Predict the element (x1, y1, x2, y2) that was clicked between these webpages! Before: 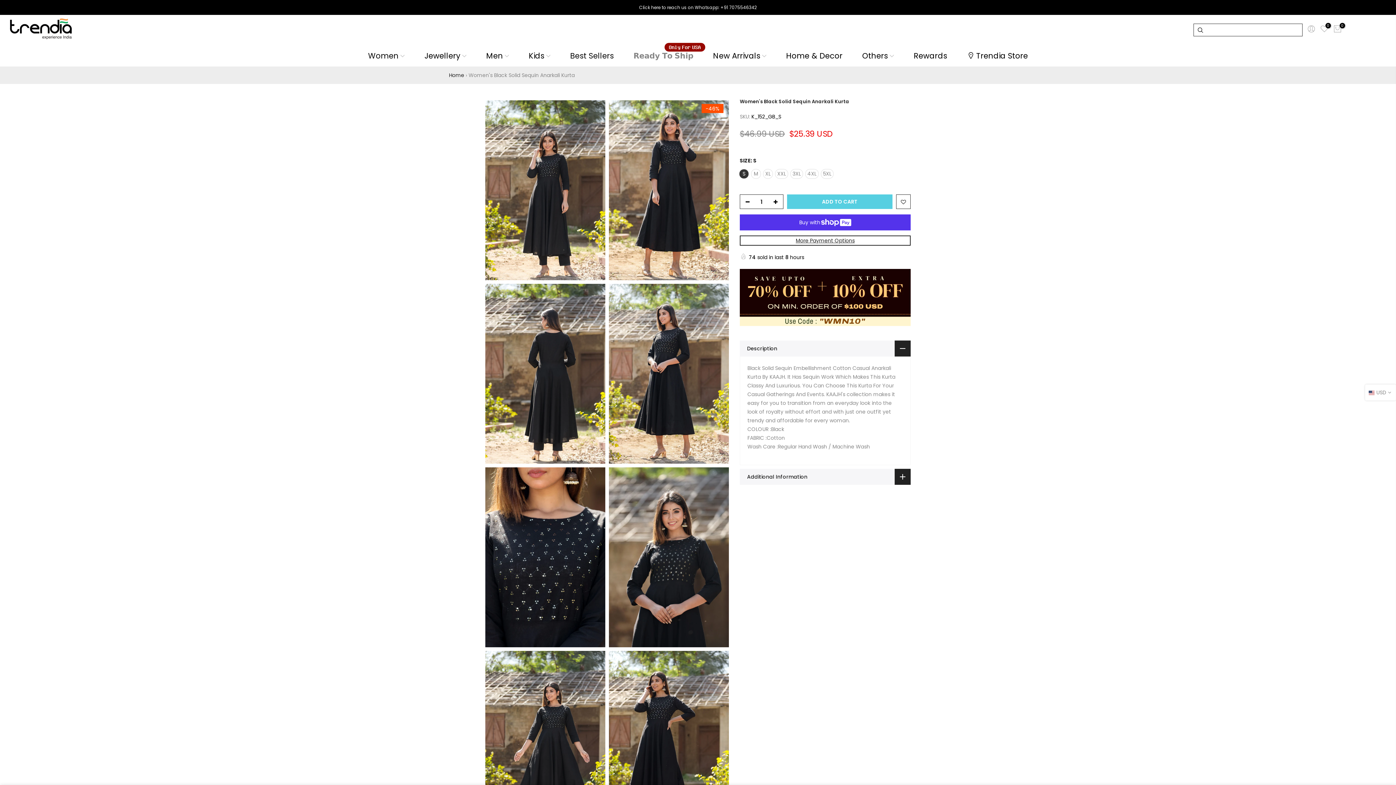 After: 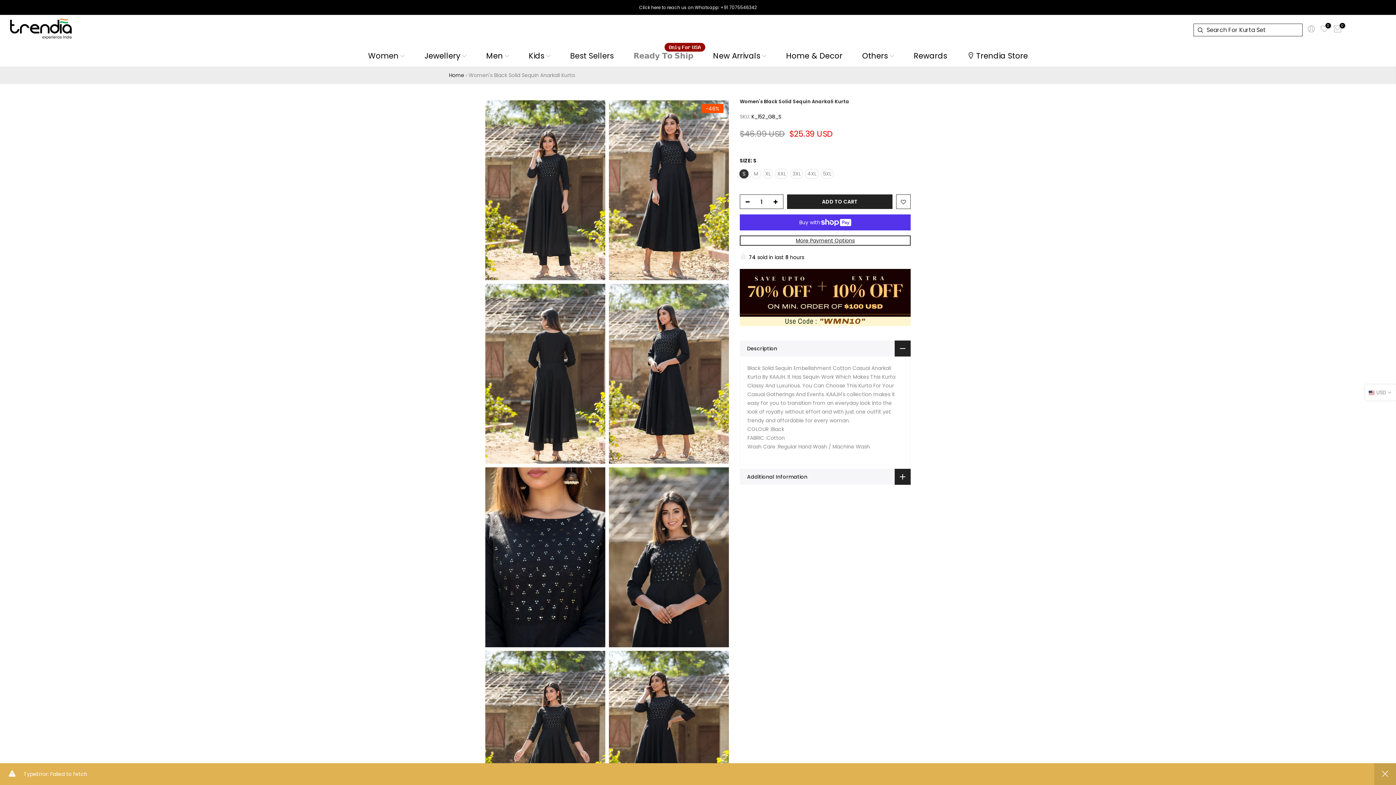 Action: bbox: (787, 194, 892, 209) label: ADD TO CART